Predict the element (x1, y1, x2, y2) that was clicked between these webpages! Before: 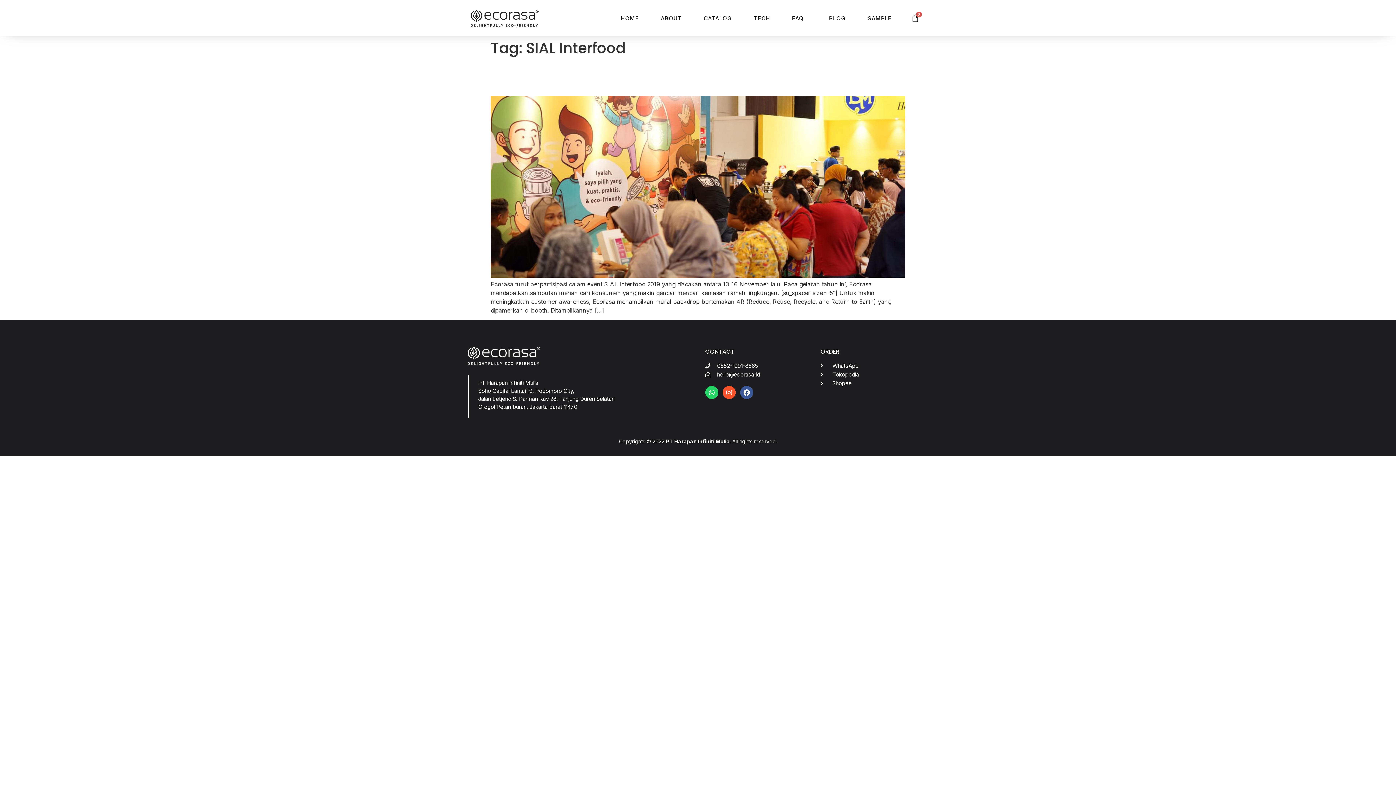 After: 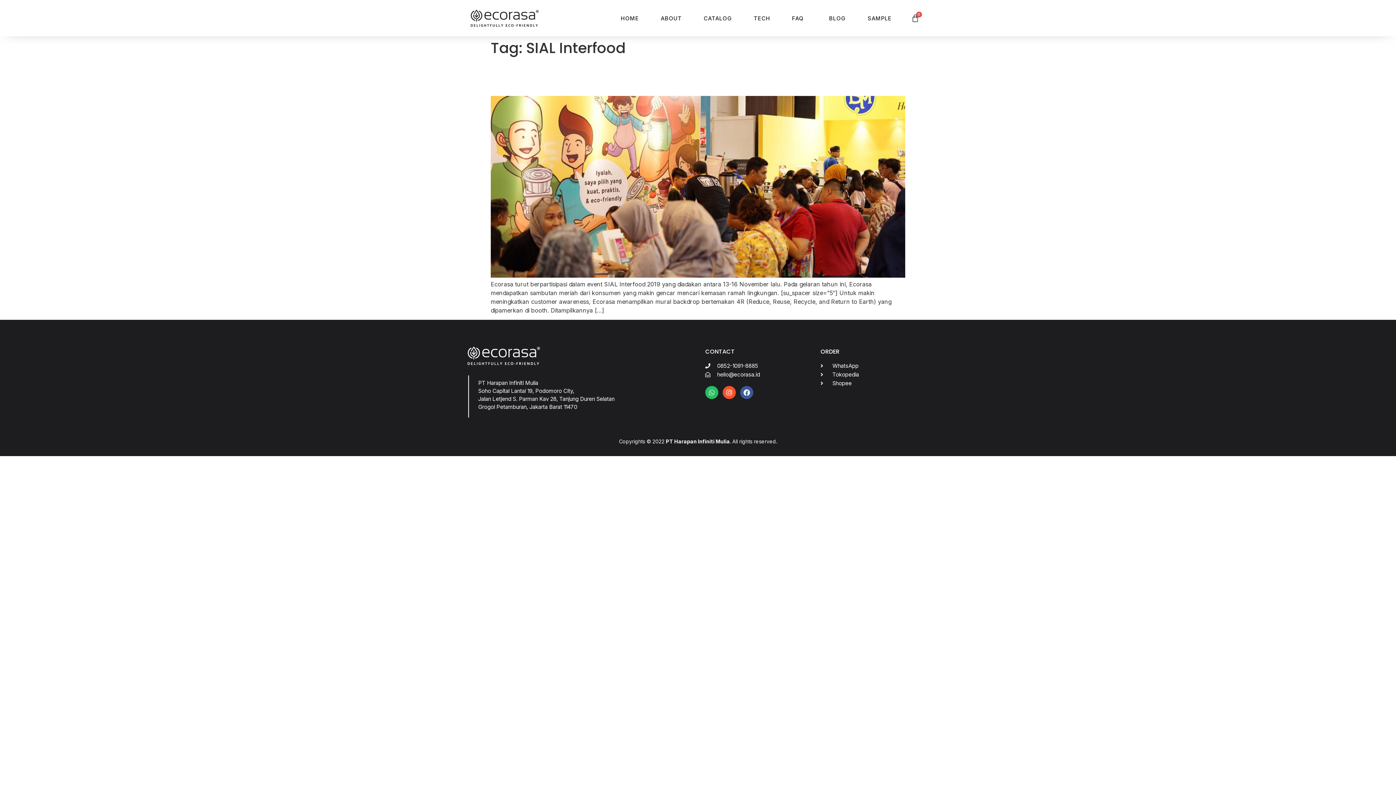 Action: label: Whatsapp bbox: (705, 386, 718, 399)